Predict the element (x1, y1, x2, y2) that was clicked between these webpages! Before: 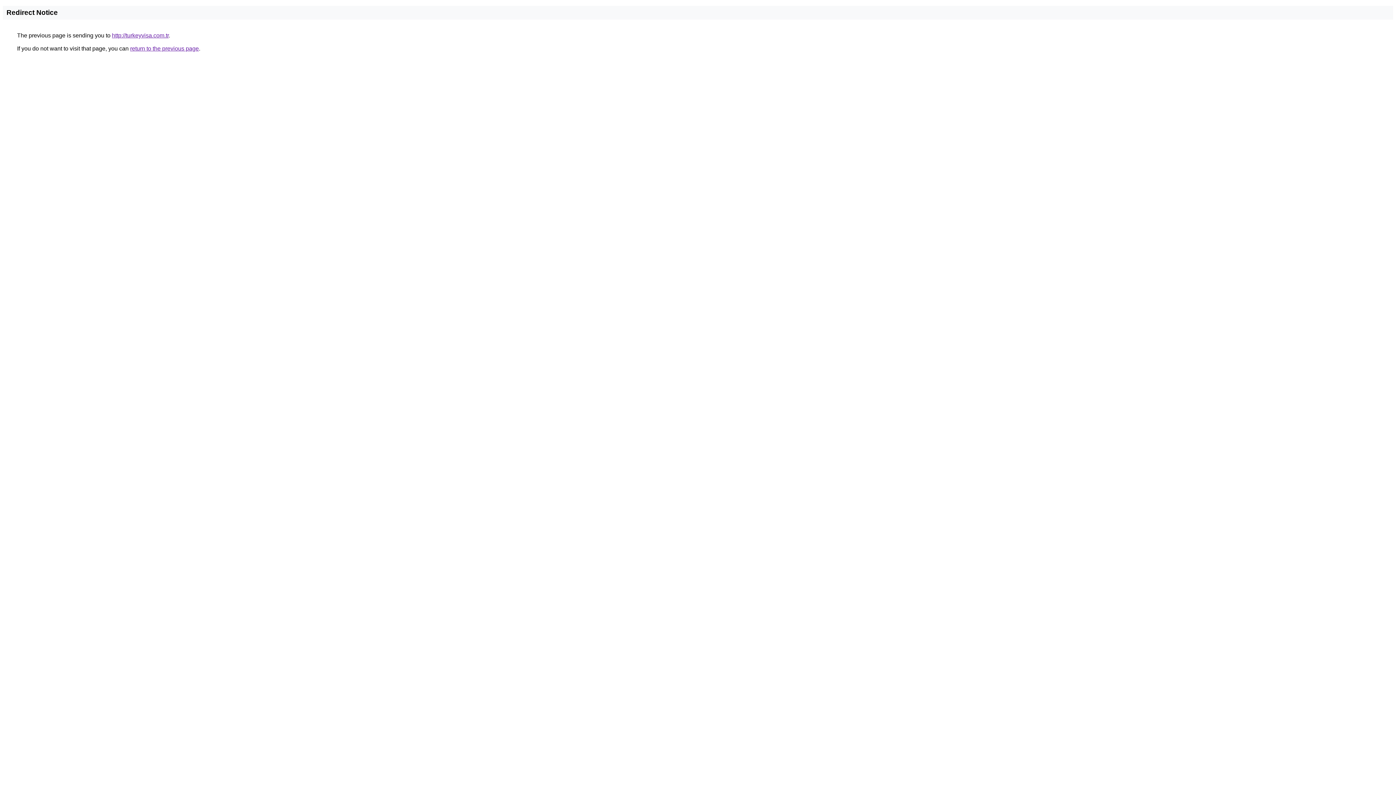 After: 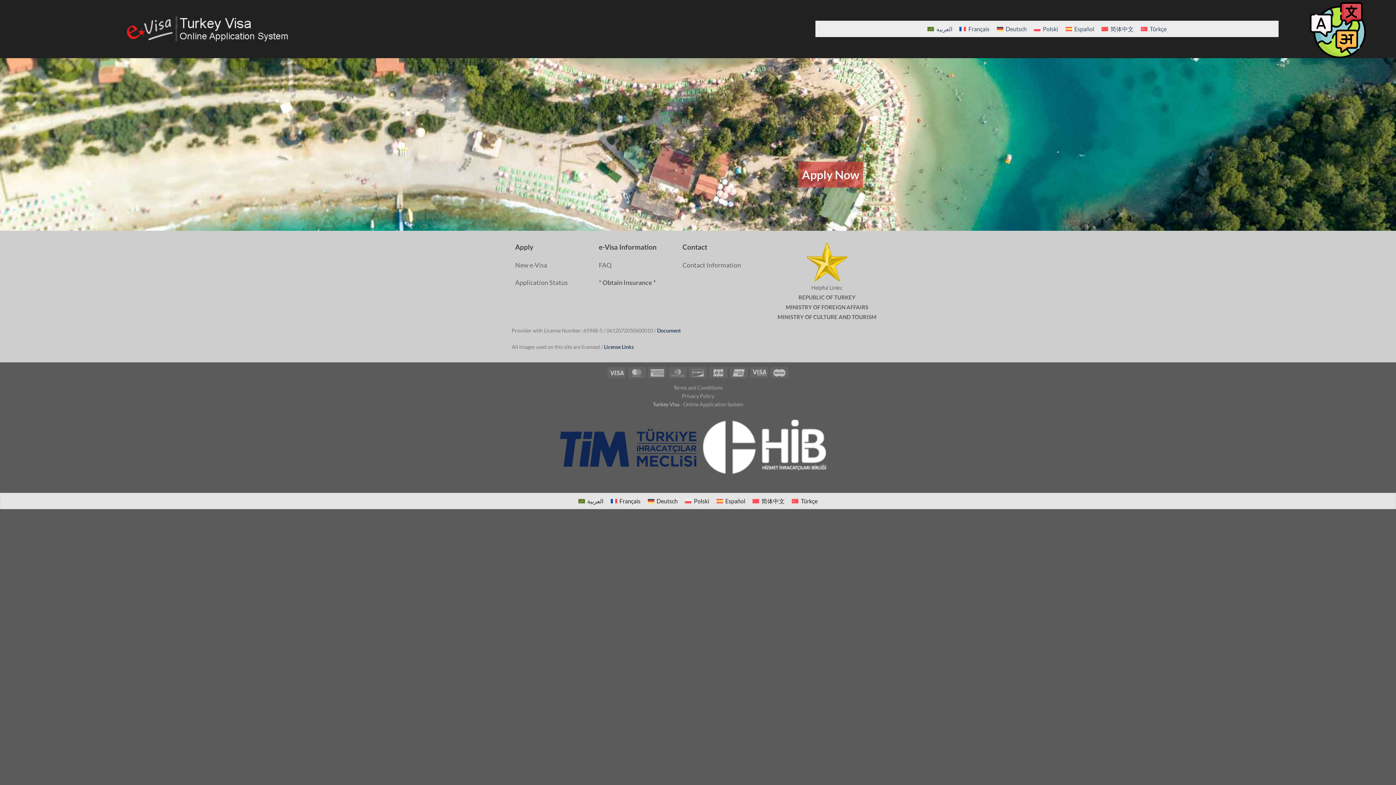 Action: label: http://turkeyvisa.com.tr bbox: (112, 32, 168, 38)